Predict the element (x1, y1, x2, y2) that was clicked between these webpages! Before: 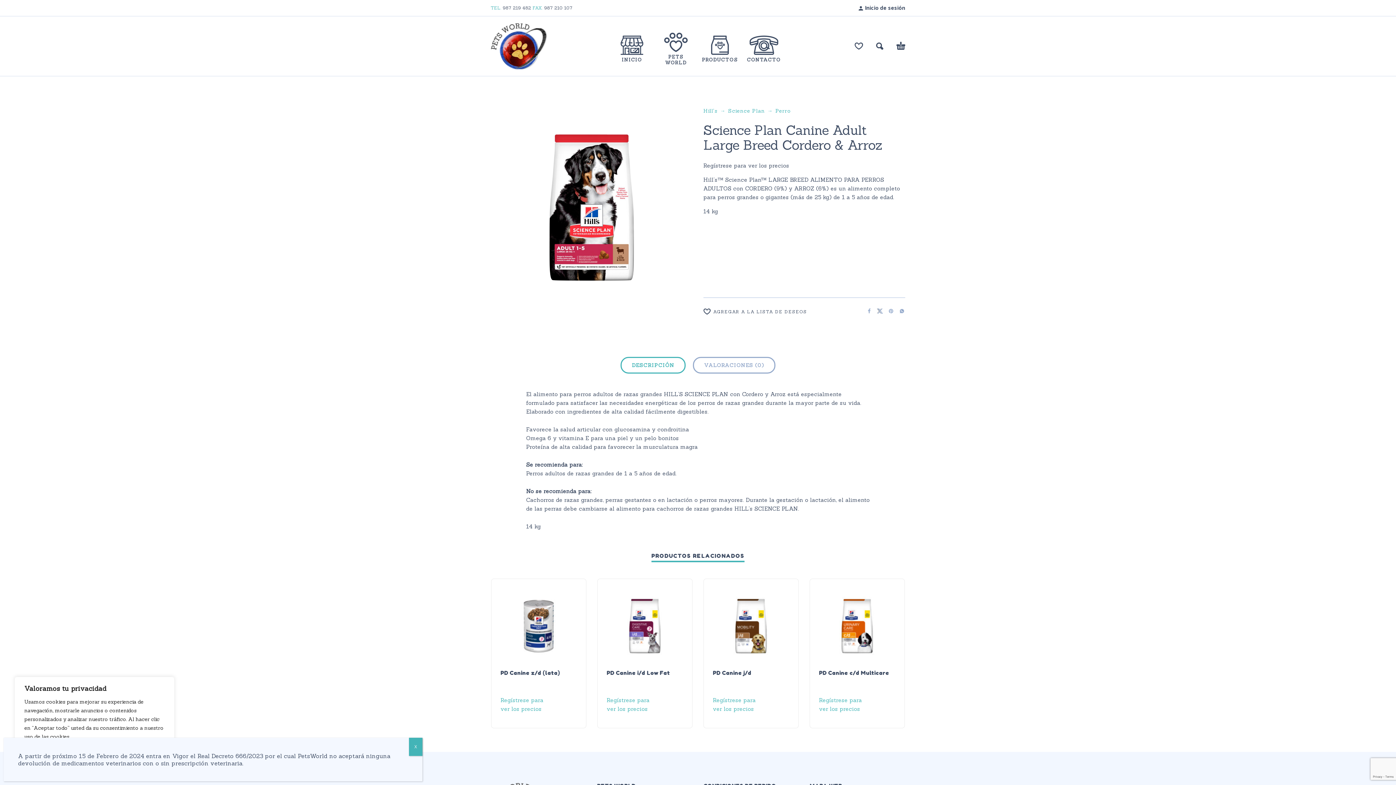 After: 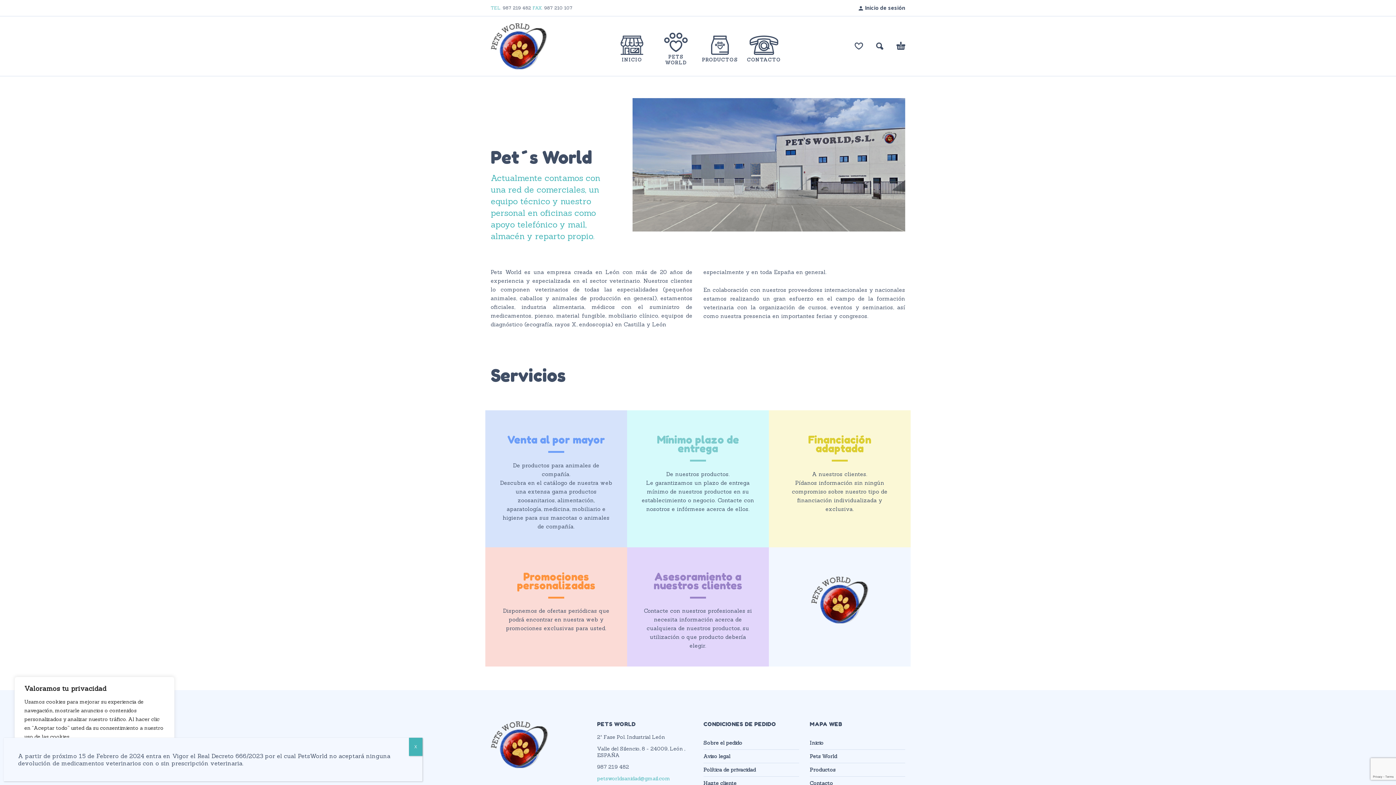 Action: bbox: (657, 39, 695, 71) label: PETS WORLD